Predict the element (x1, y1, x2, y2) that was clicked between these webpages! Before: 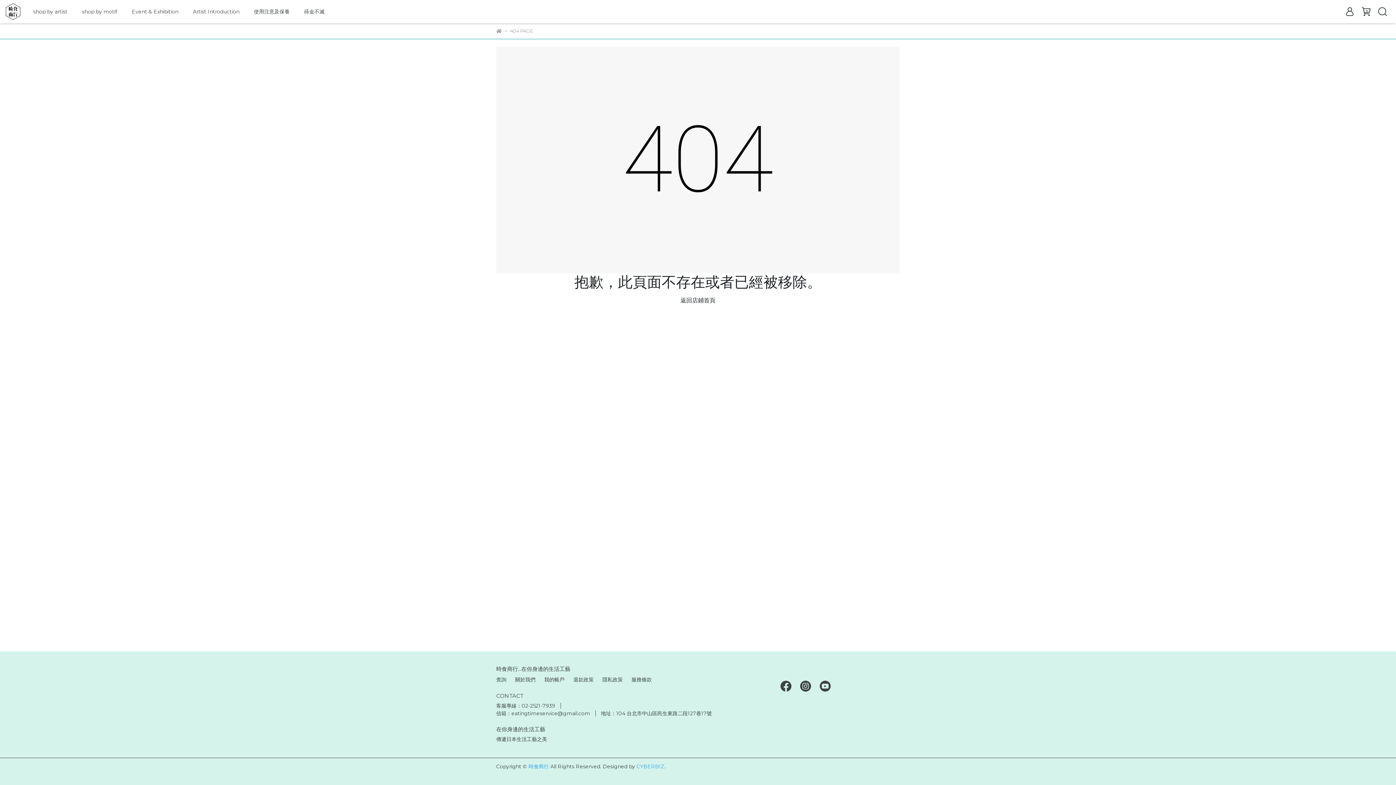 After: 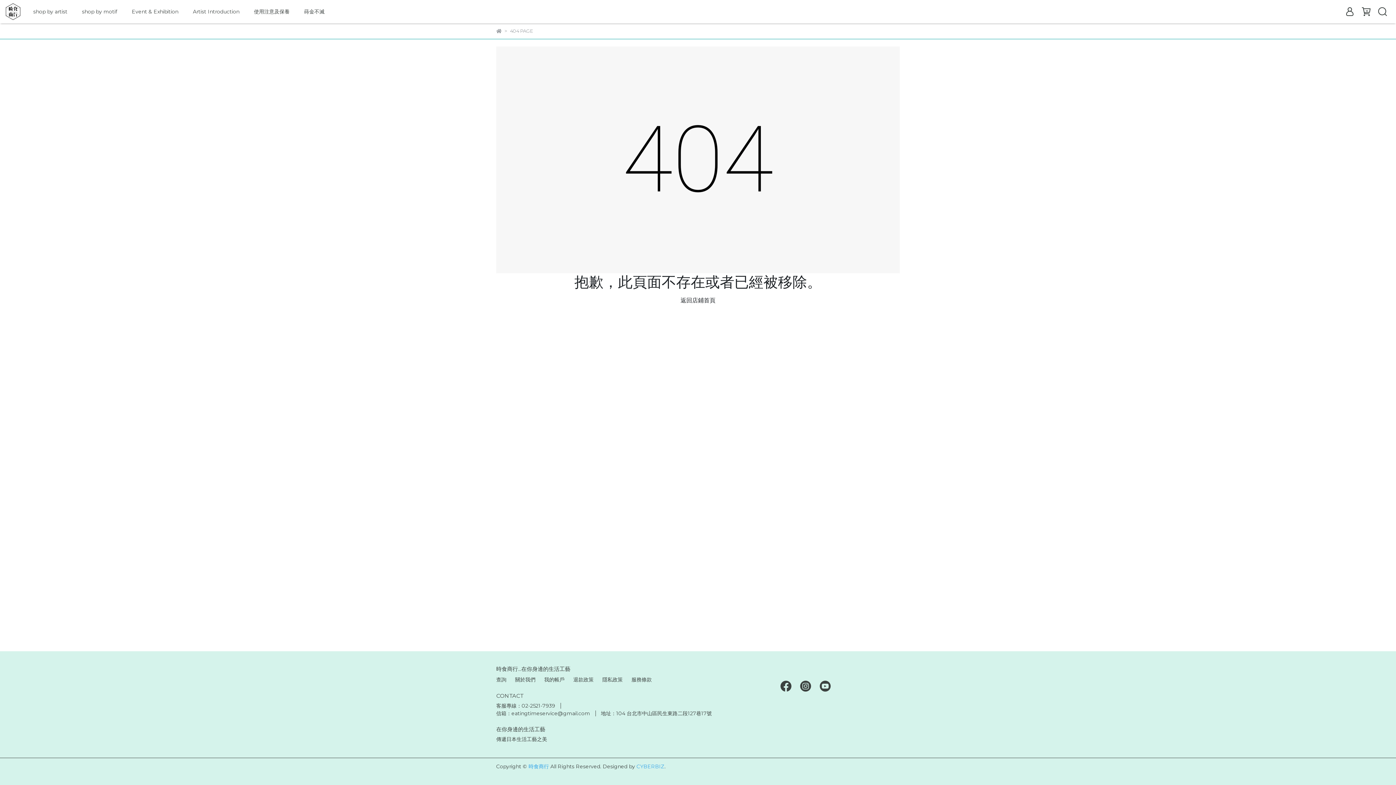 Action: label: CYBERBIZ bbox: (636, 763, 664, 770)